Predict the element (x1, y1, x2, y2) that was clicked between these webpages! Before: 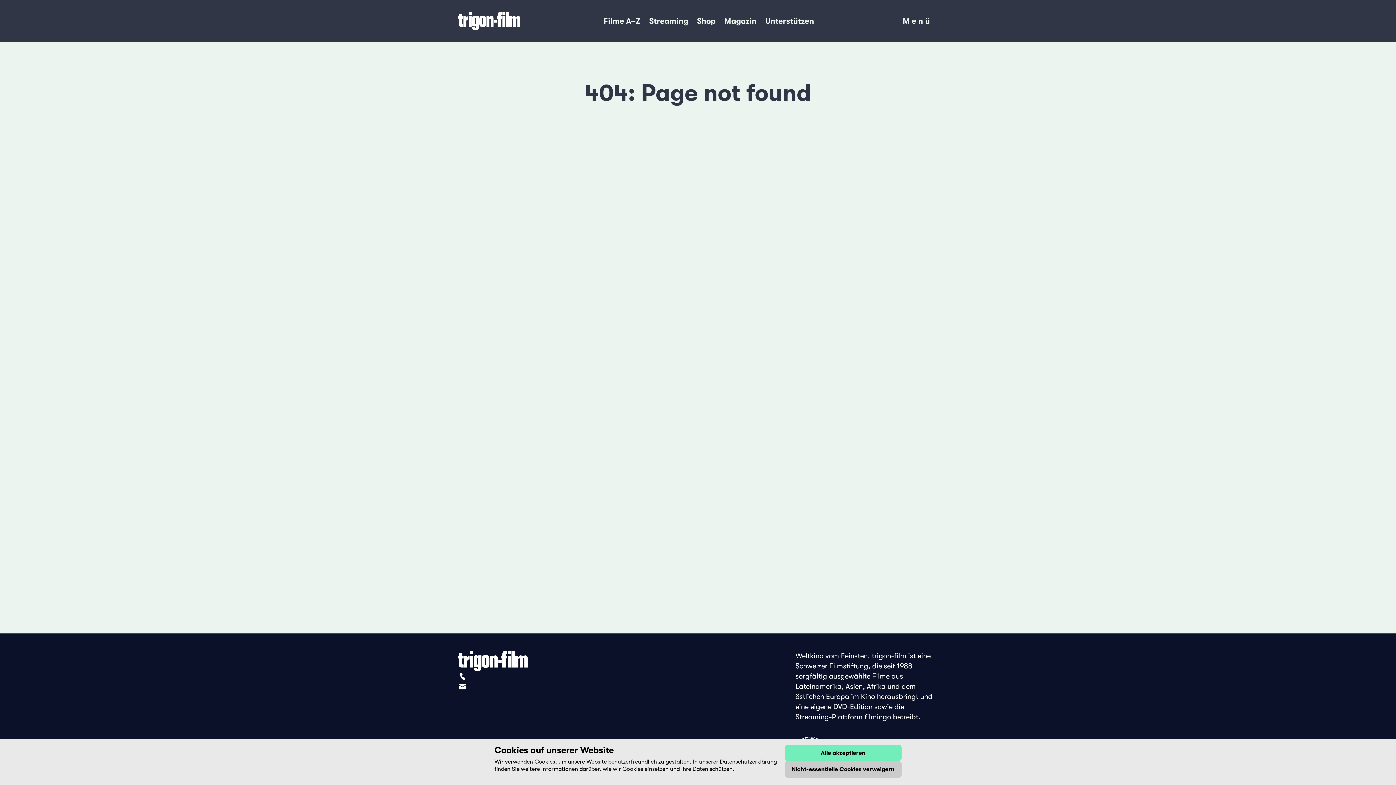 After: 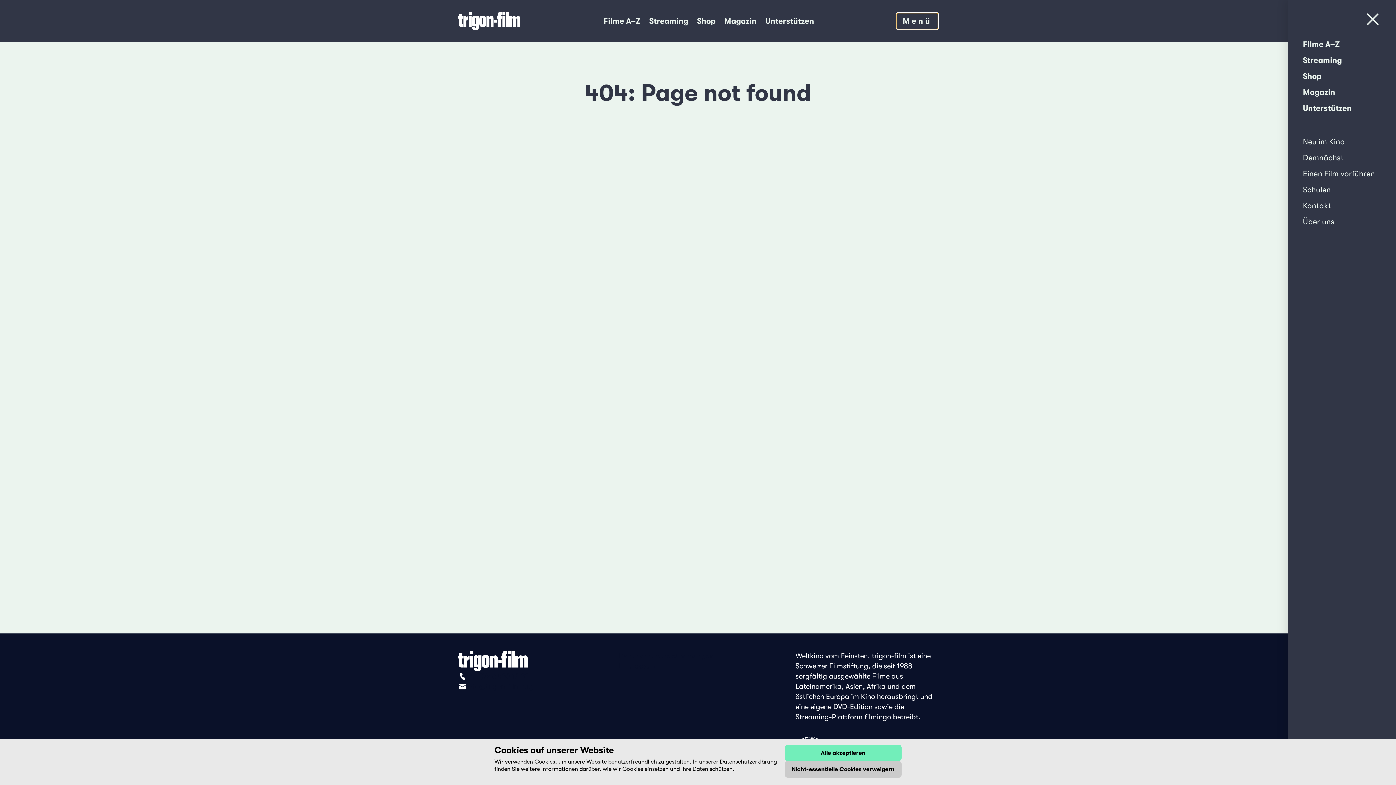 Action: label: Menü
Menü bbox: (897, 13, 938, 29)